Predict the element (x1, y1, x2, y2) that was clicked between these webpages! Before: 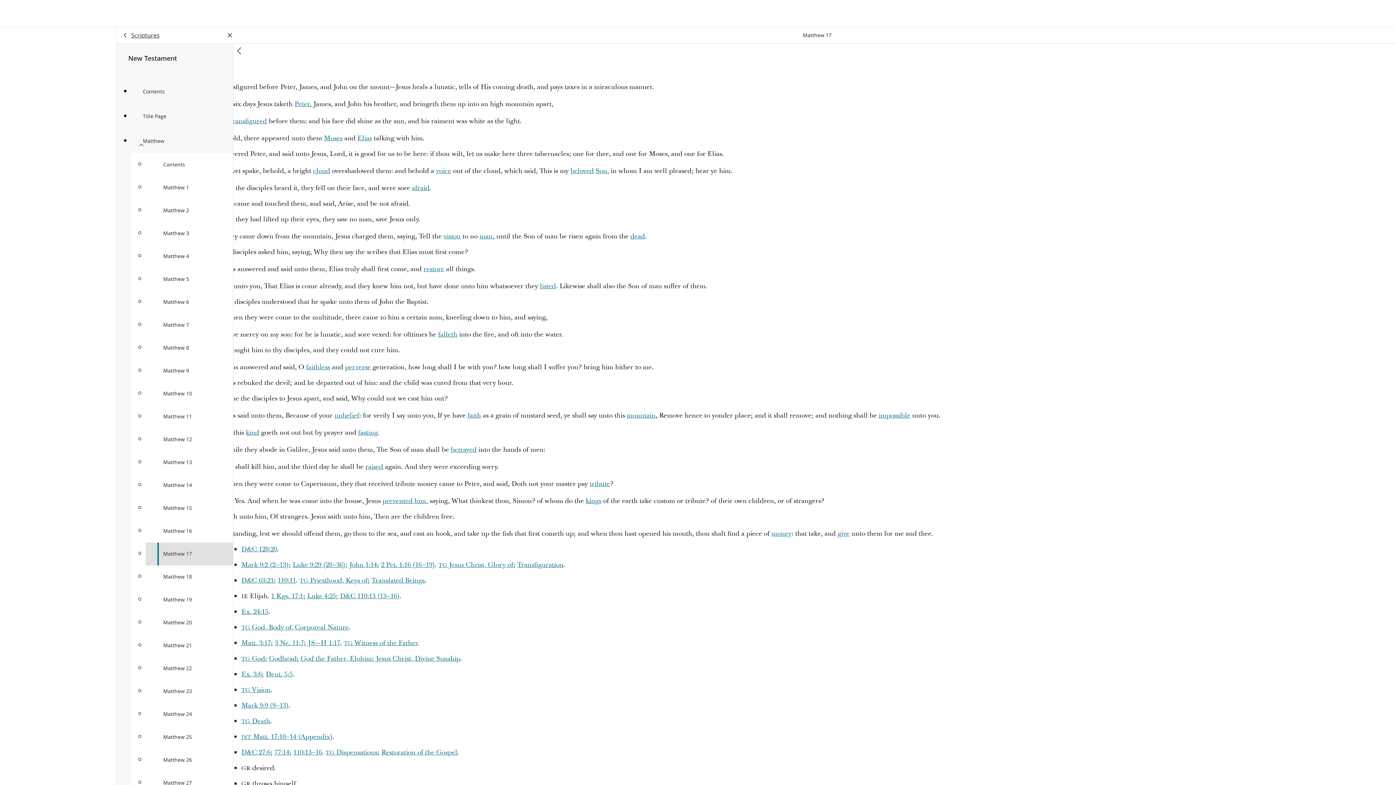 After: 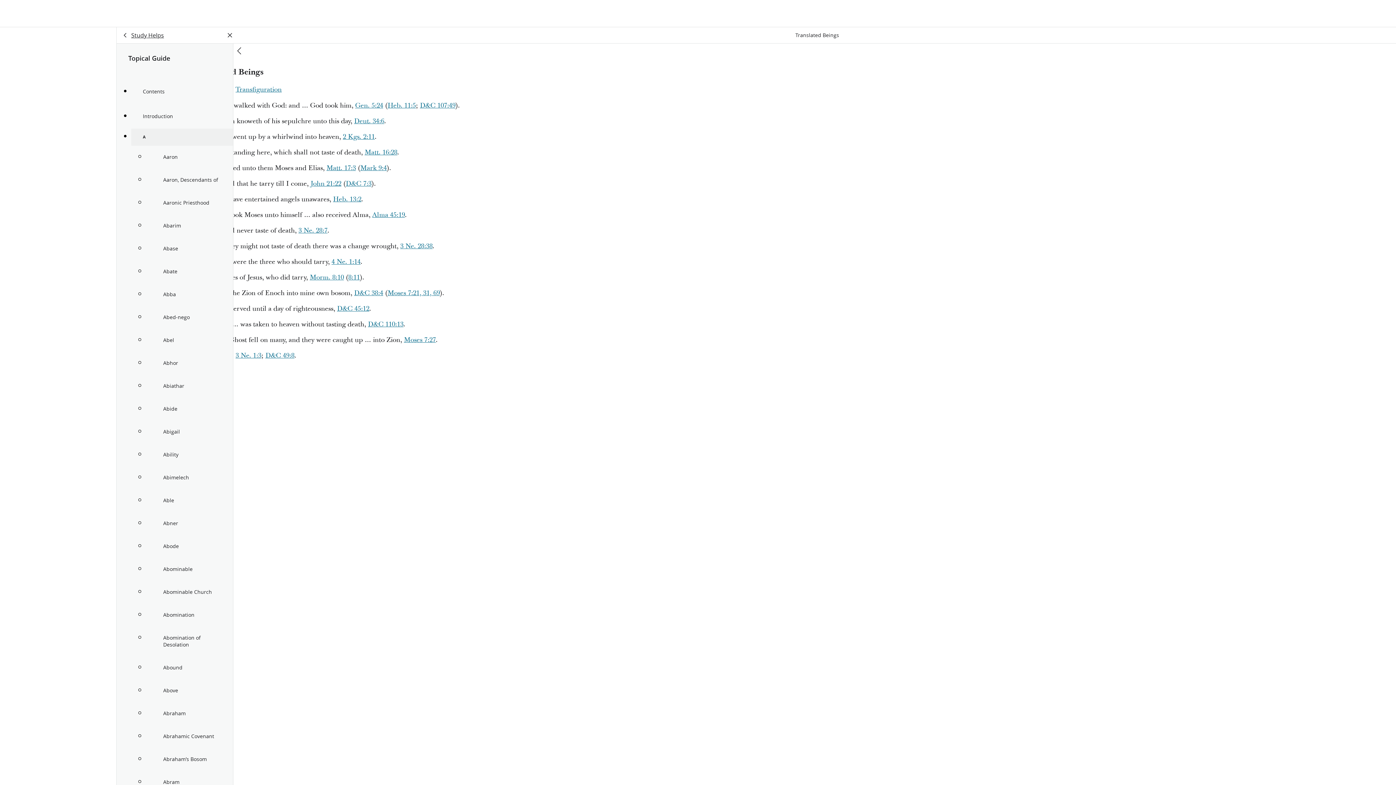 Action: label: Translated Beings bbox: (371, 576, 424, 585)